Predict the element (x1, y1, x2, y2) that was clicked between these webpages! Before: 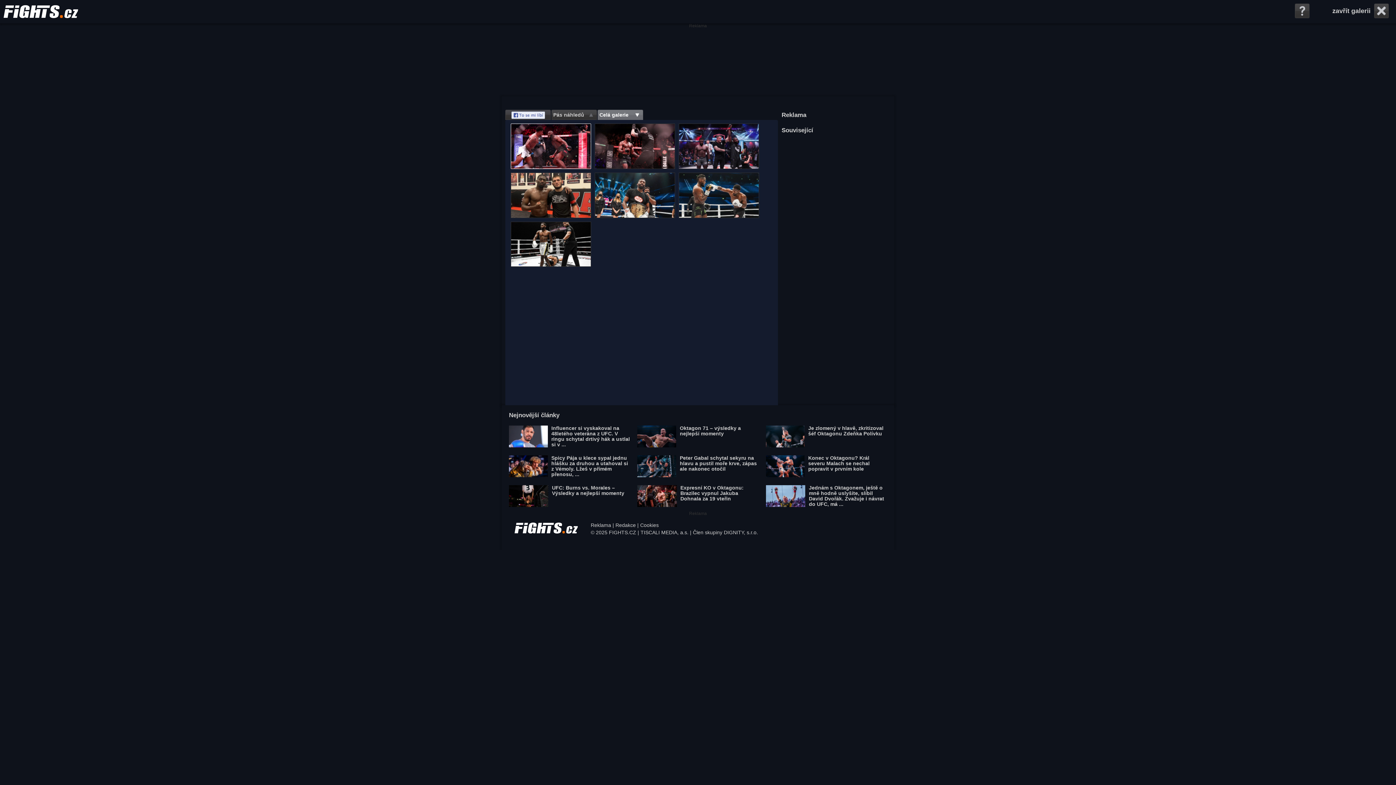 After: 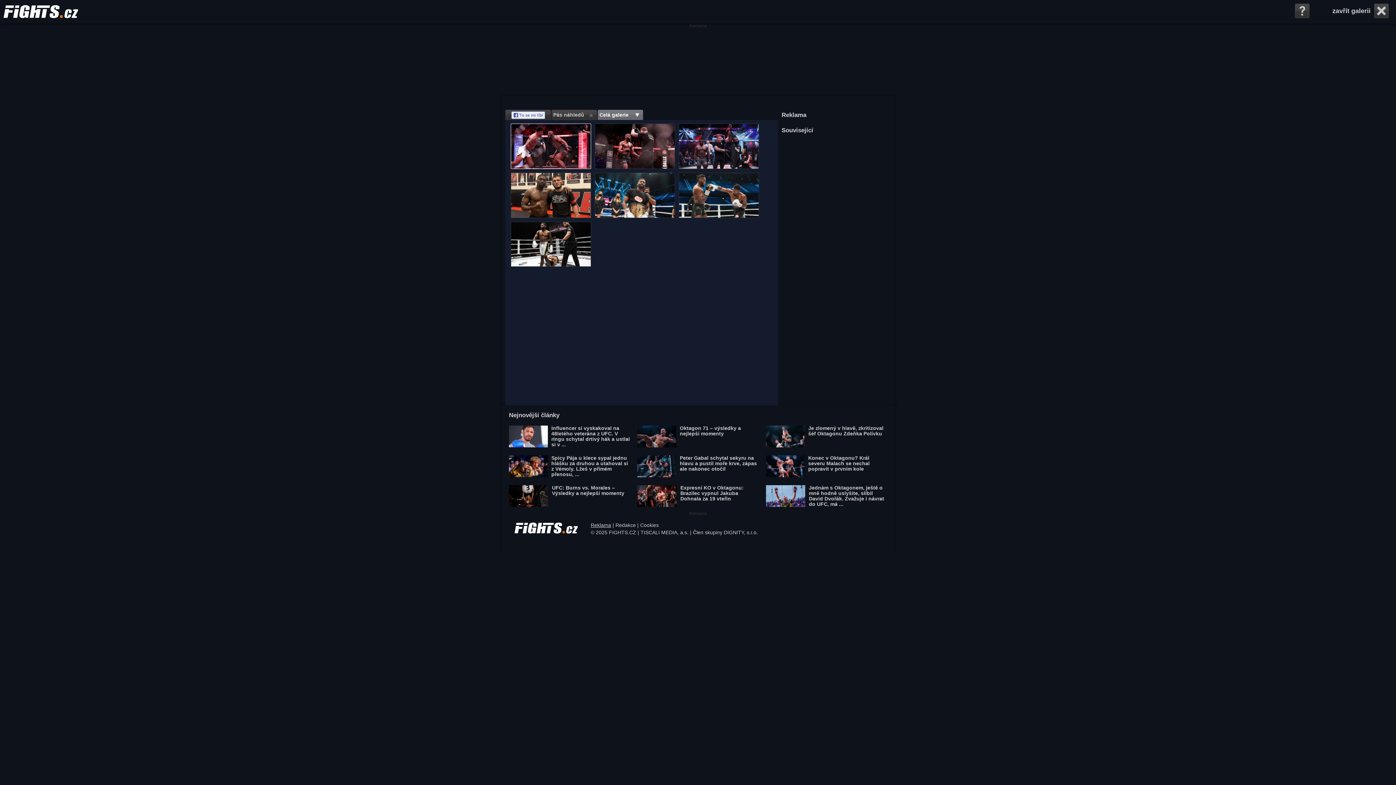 Action: label: Reklama bbox: (590, 522, 611, 528)